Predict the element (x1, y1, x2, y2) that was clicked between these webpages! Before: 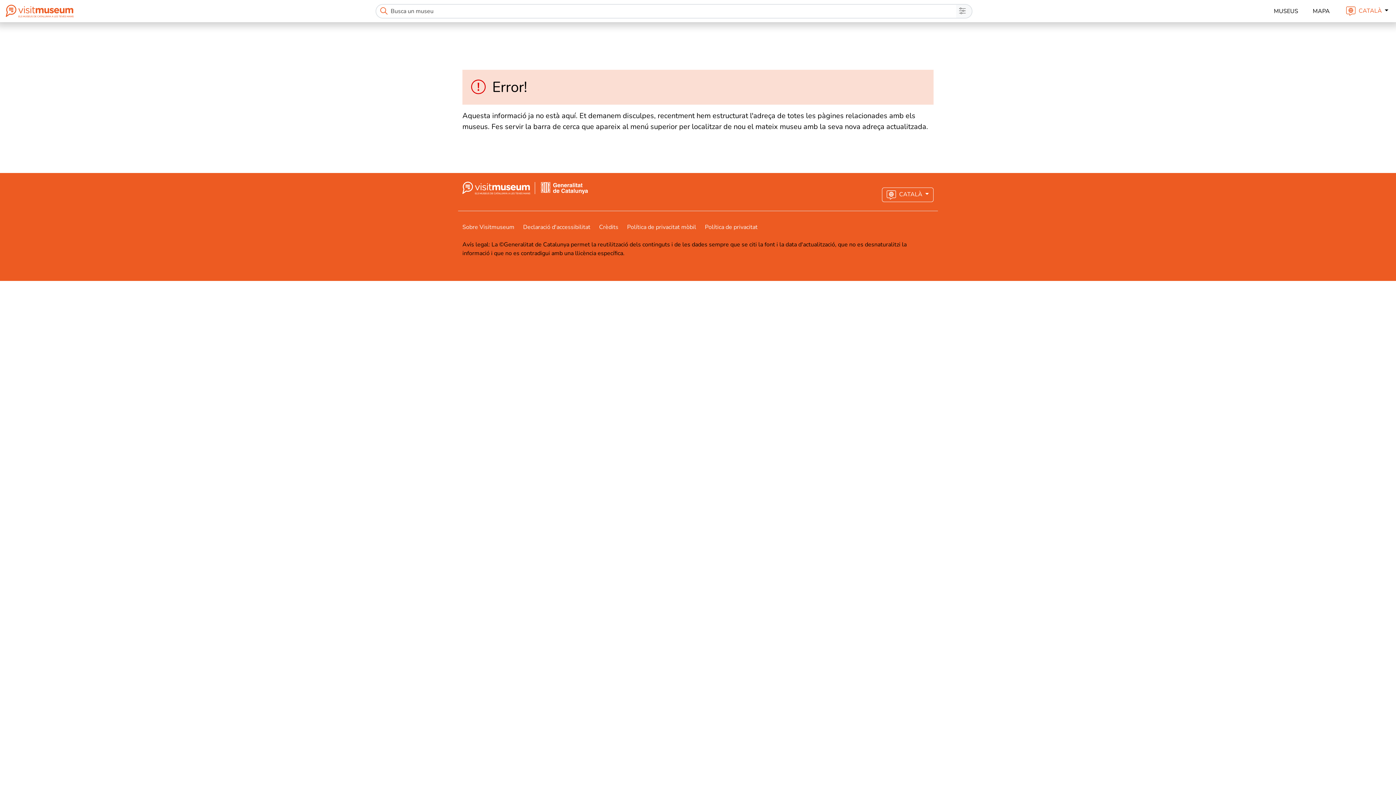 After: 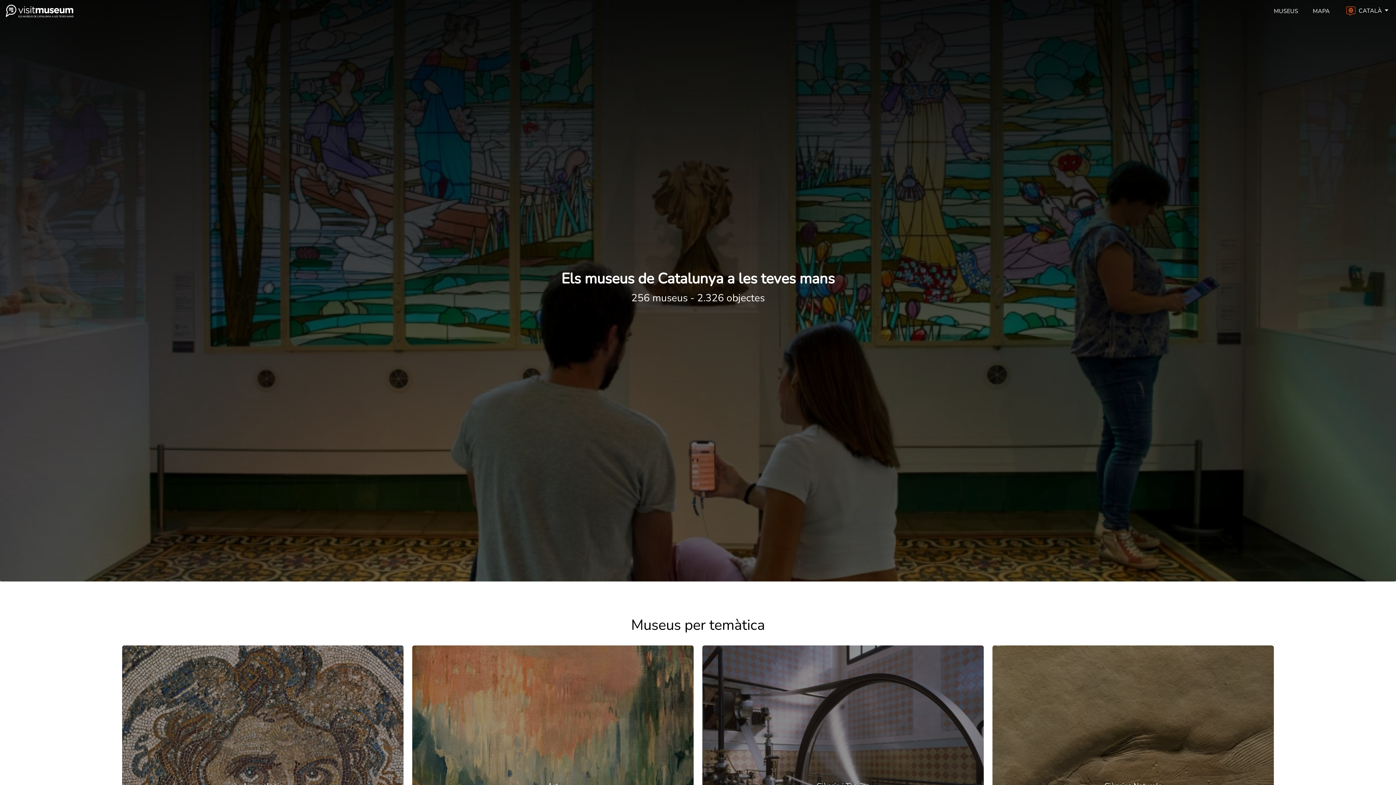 Action: bbox: (5, 2, 73, 19)